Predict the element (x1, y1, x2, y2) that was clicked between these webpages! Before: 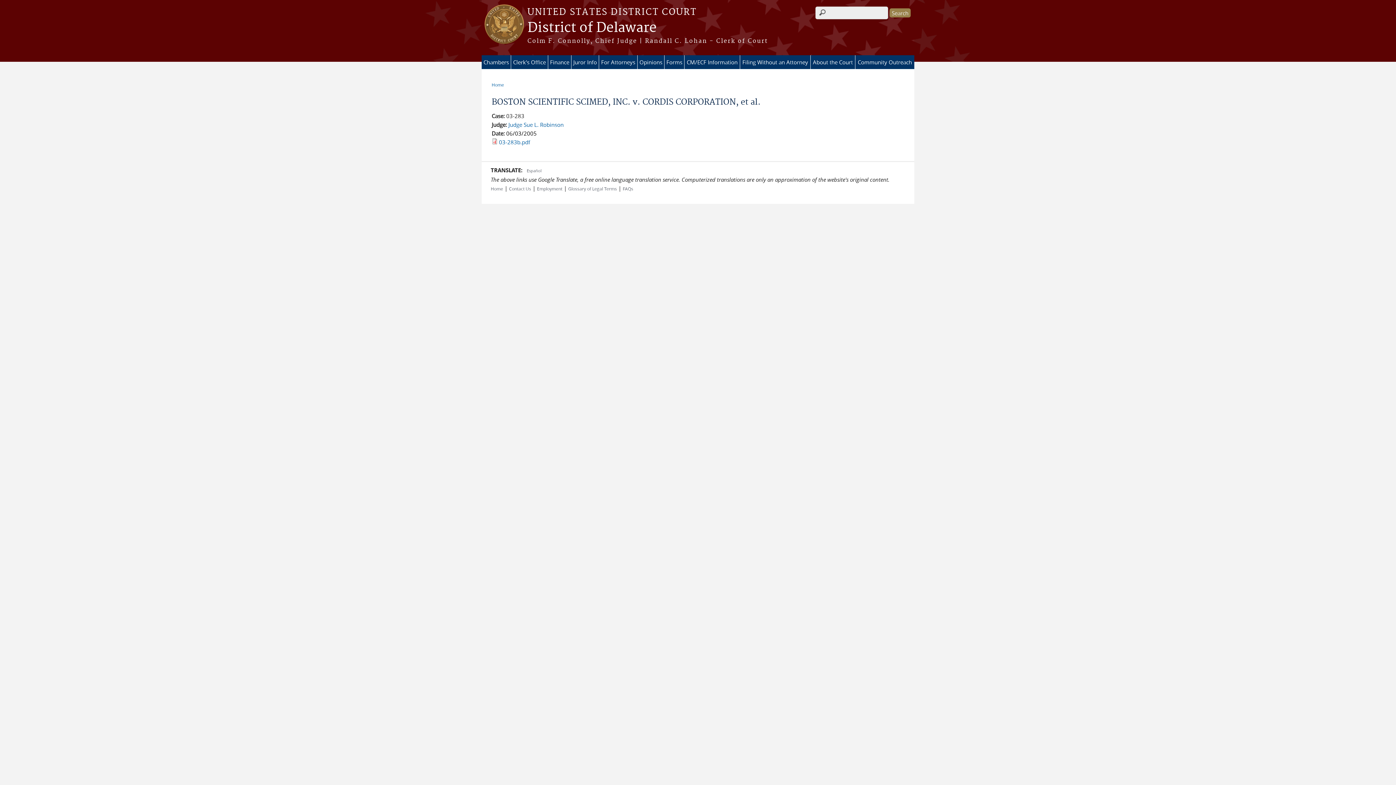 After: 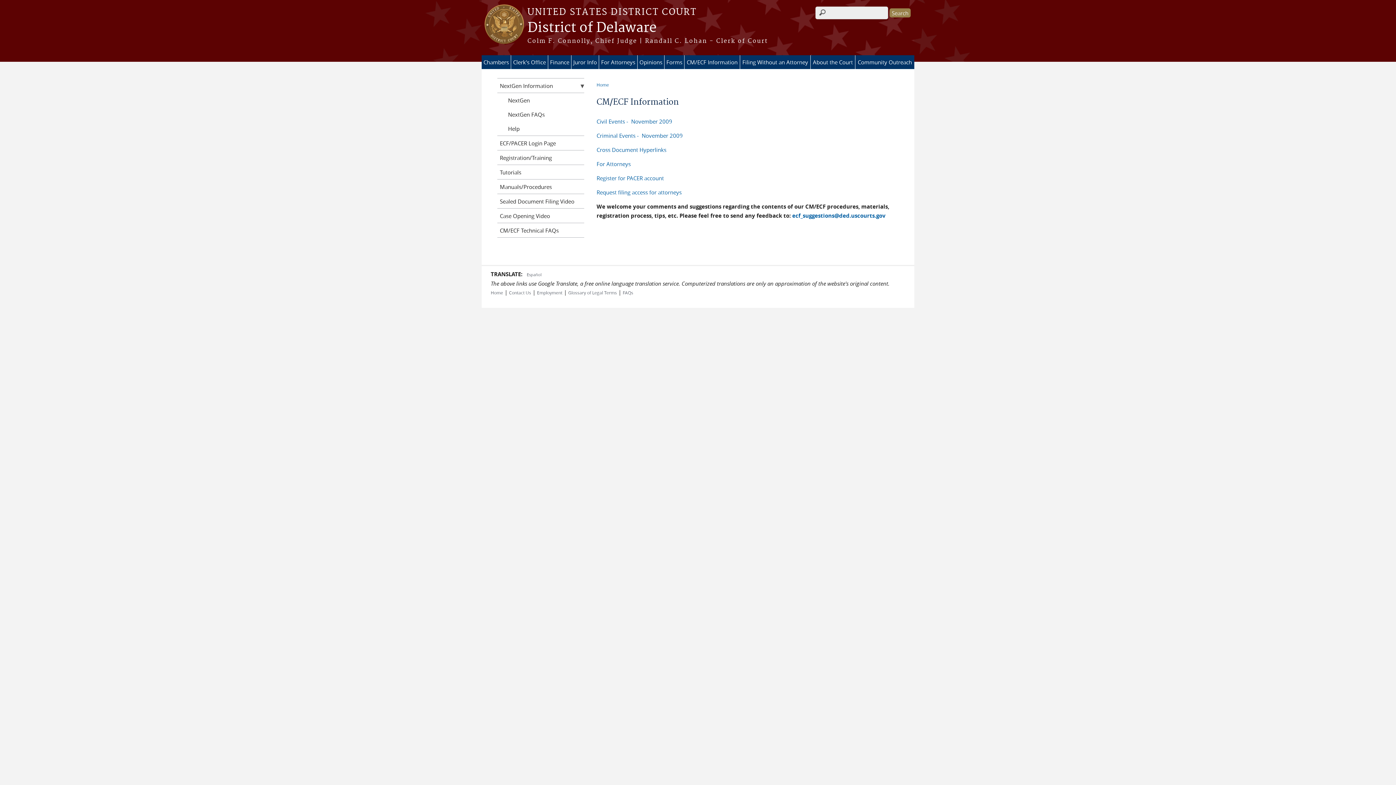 Action: label: CM/ECF Information bbox: (684, 55, 740, 69)